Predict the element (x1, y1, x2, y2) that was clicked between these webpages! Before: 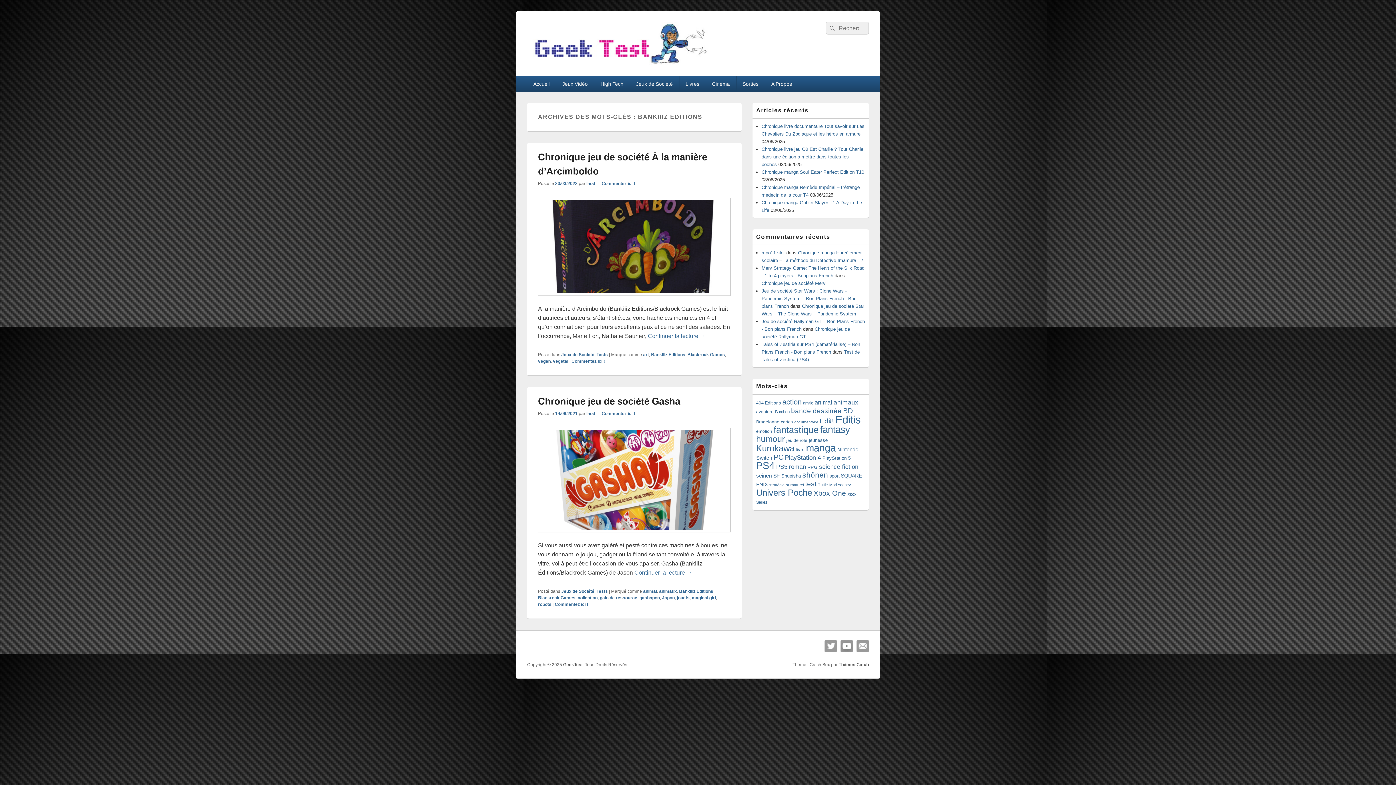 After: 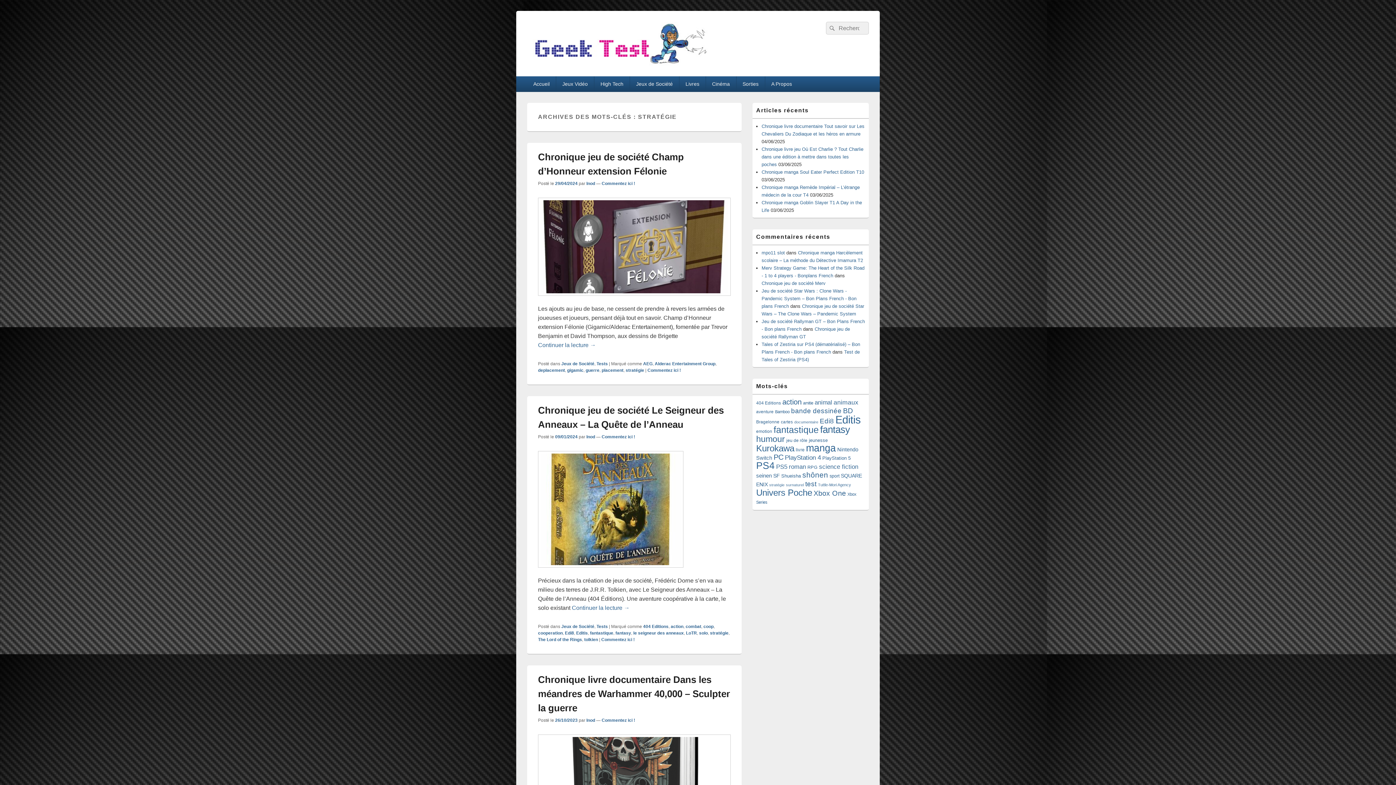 Action: bbox: (769, 482, 784, 487) label: stratégie (124 éléments)